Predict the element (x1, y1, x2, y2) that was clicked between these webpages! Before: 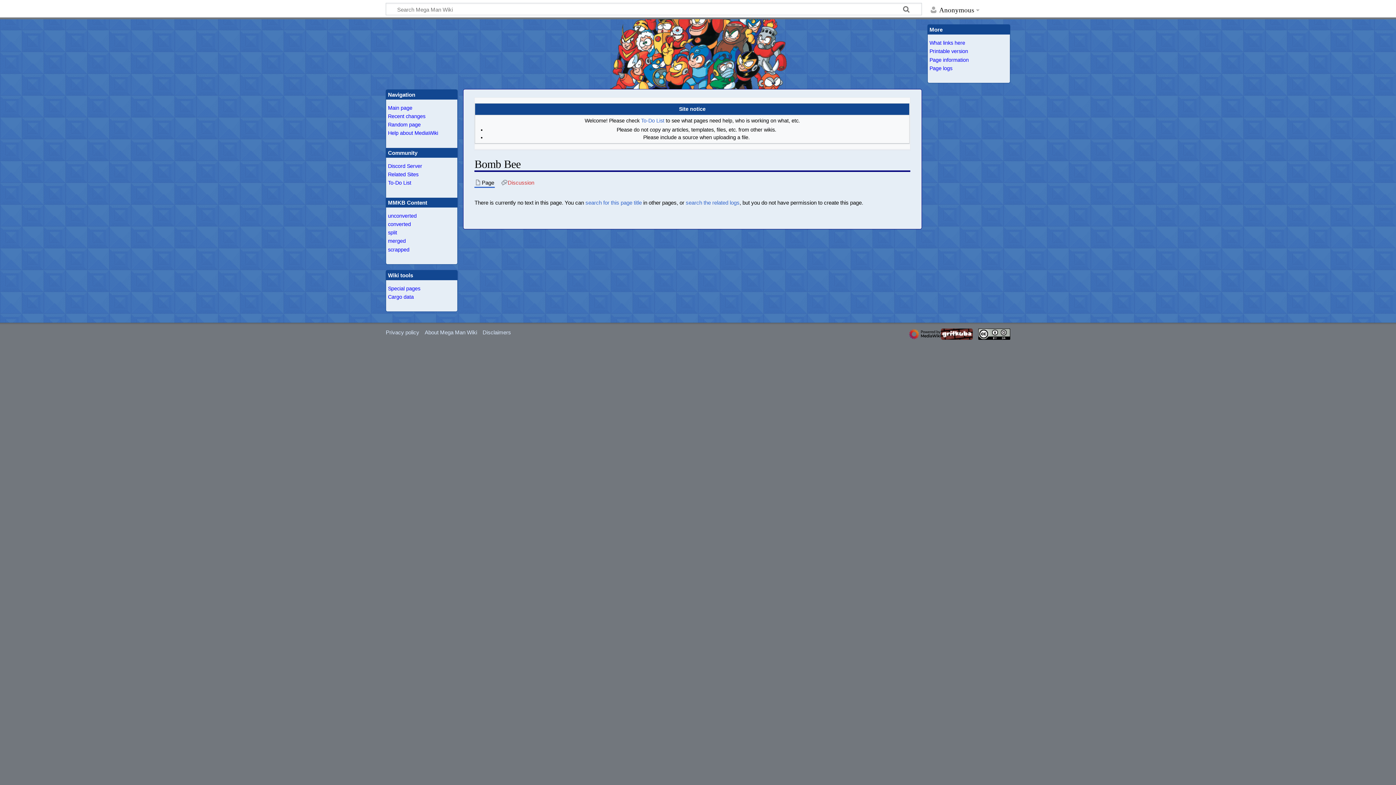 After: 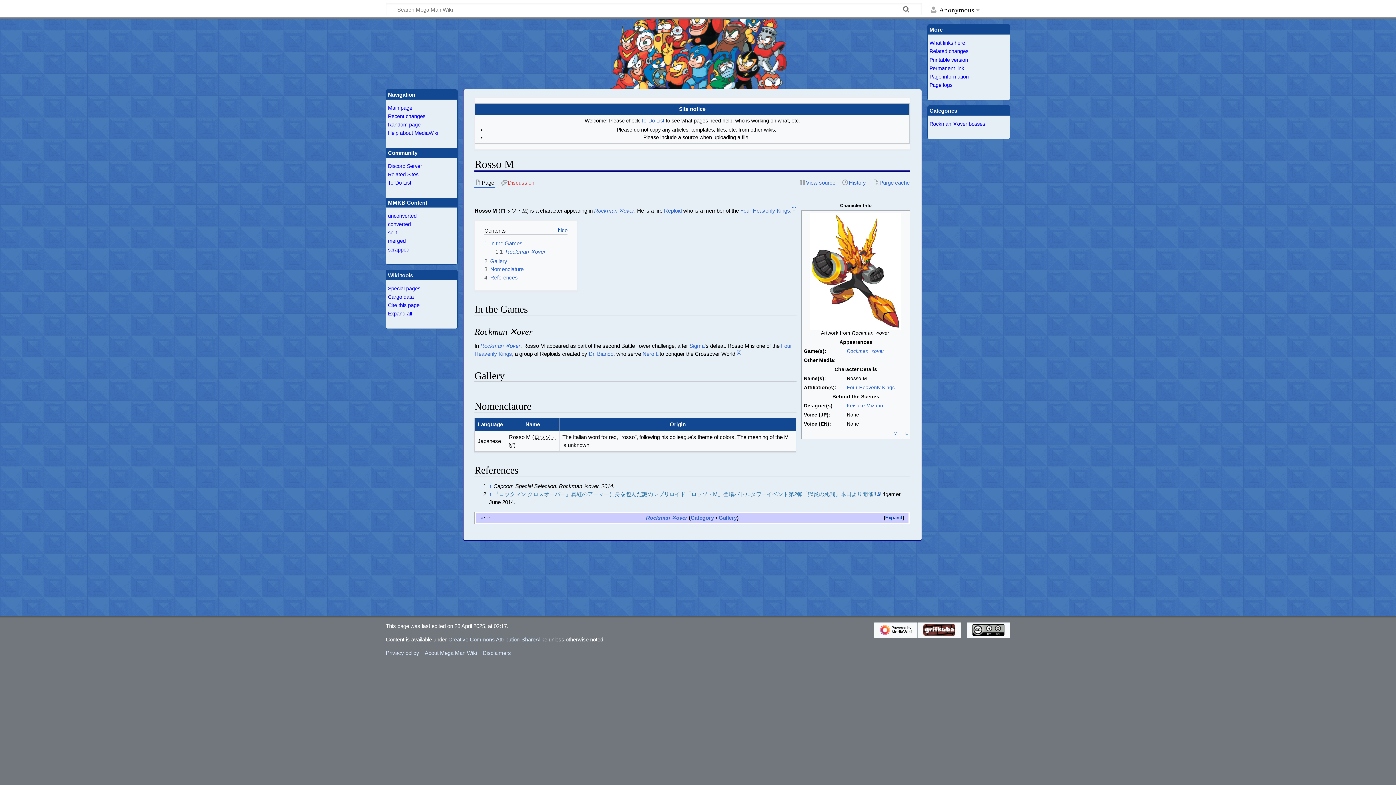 Action: label: Random page bbox: (386, 121, 420, 127)